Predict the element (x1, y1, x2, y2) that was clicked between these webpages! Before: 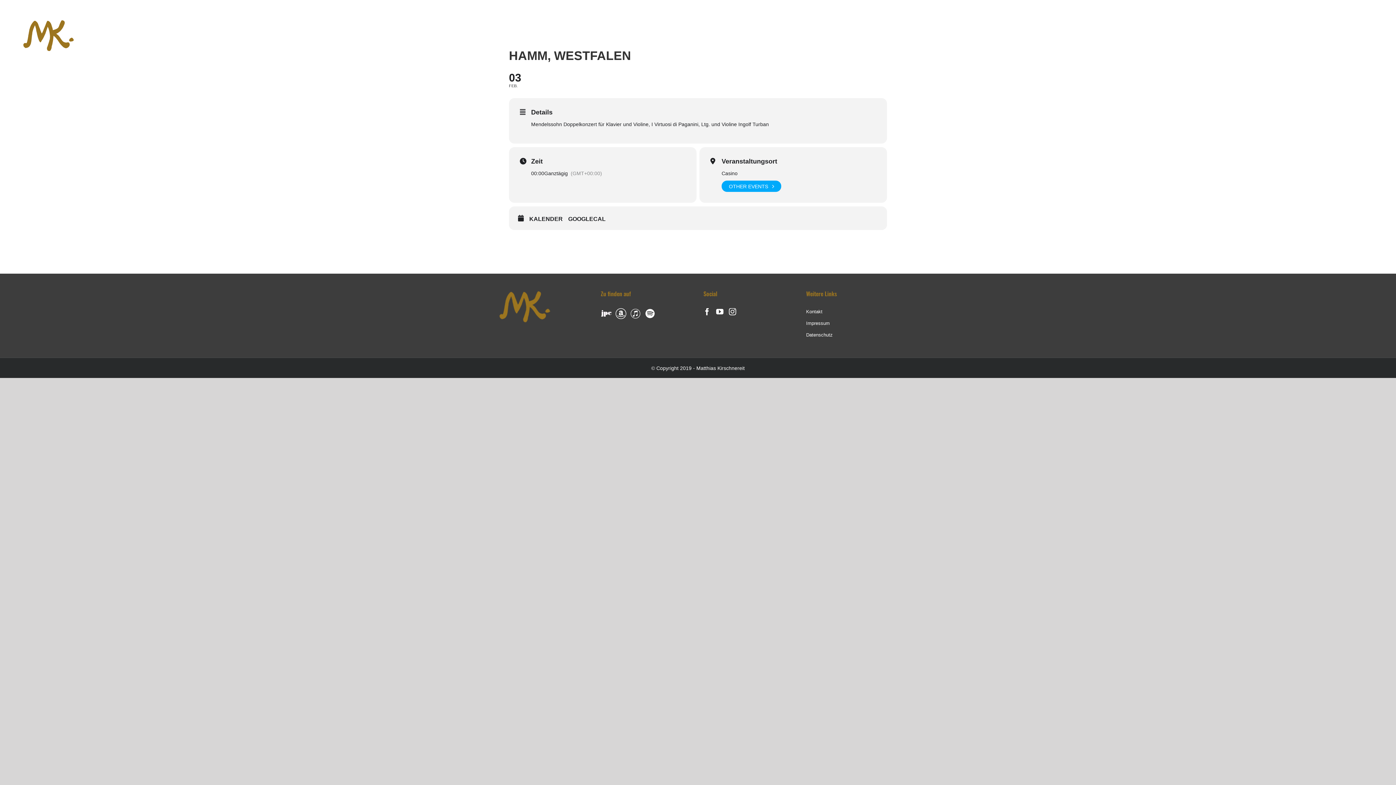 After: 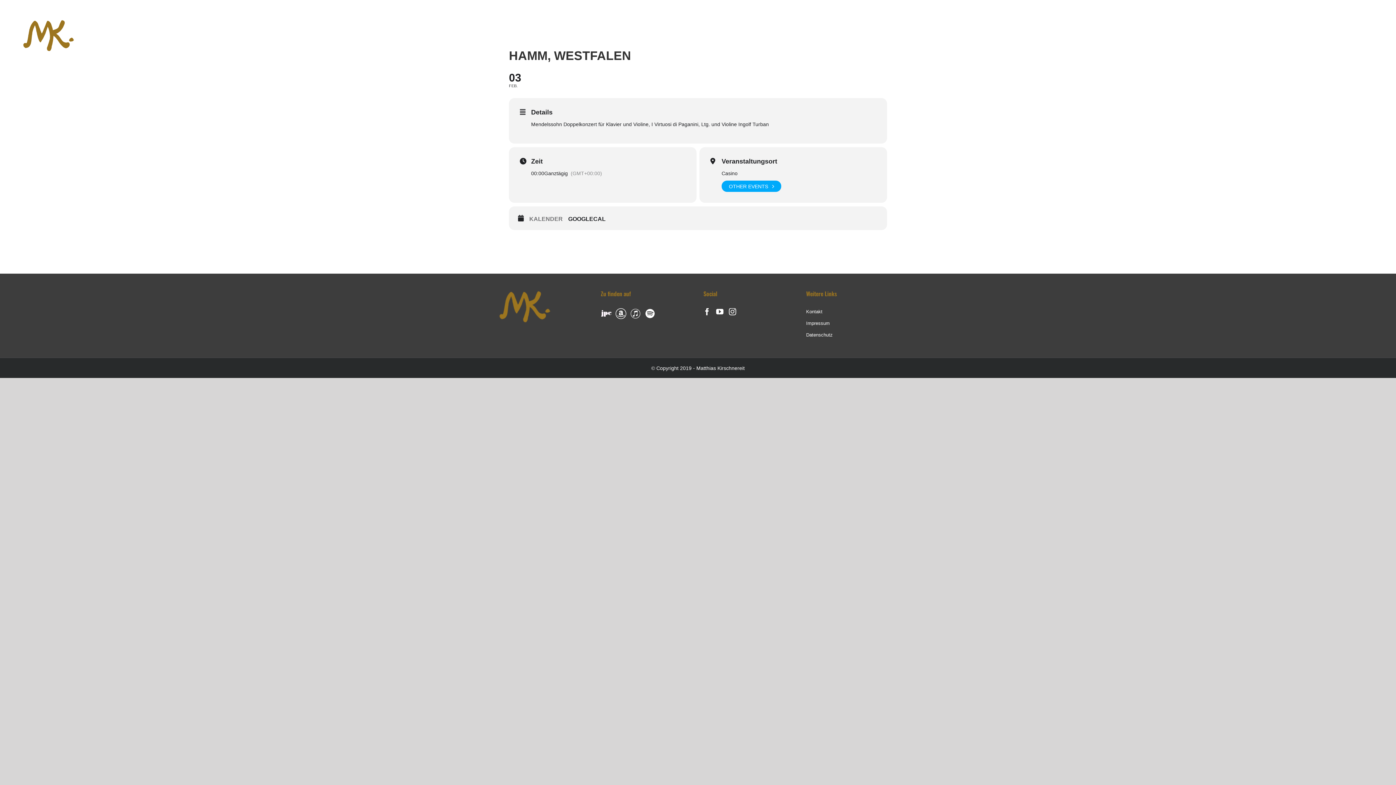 Action: bbox: (529, 215, 568, 222) label: KALENDER